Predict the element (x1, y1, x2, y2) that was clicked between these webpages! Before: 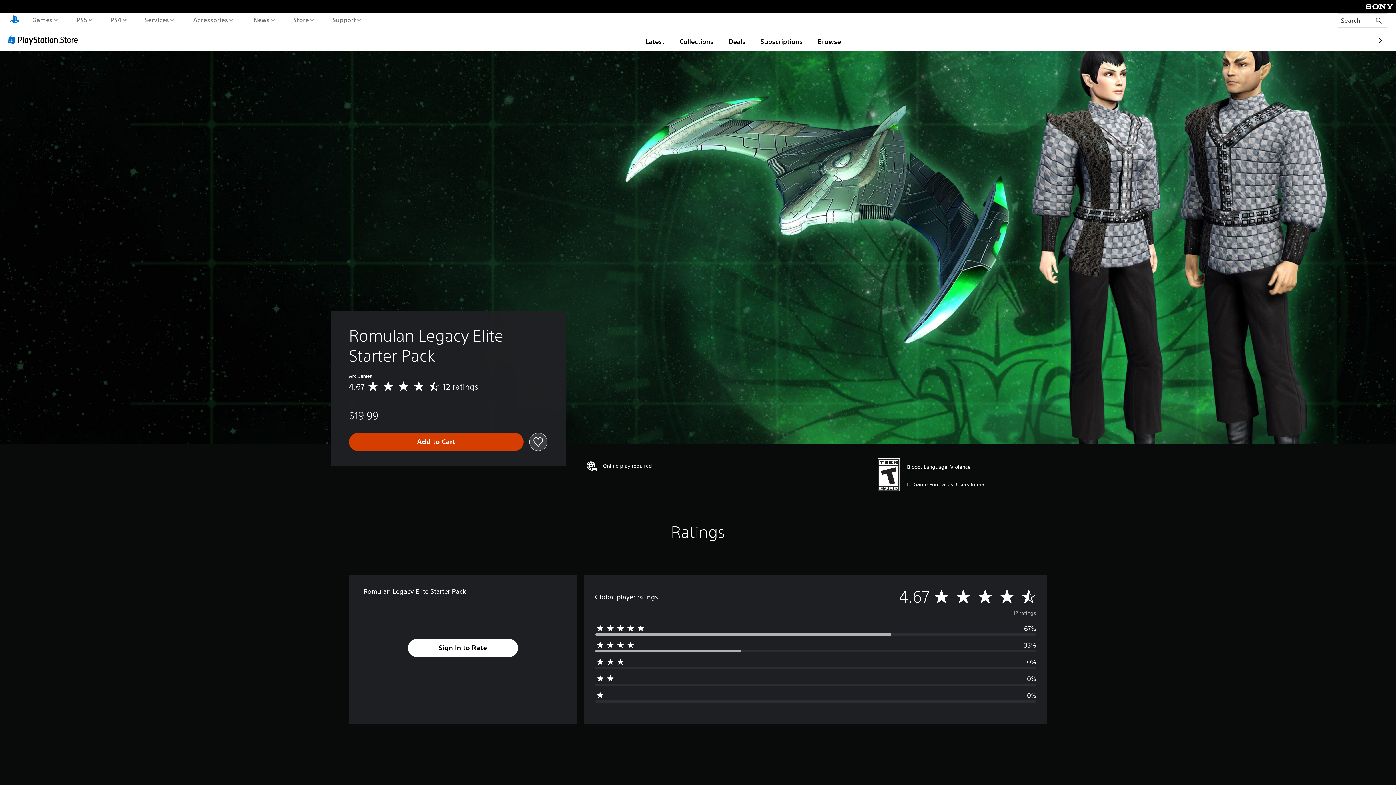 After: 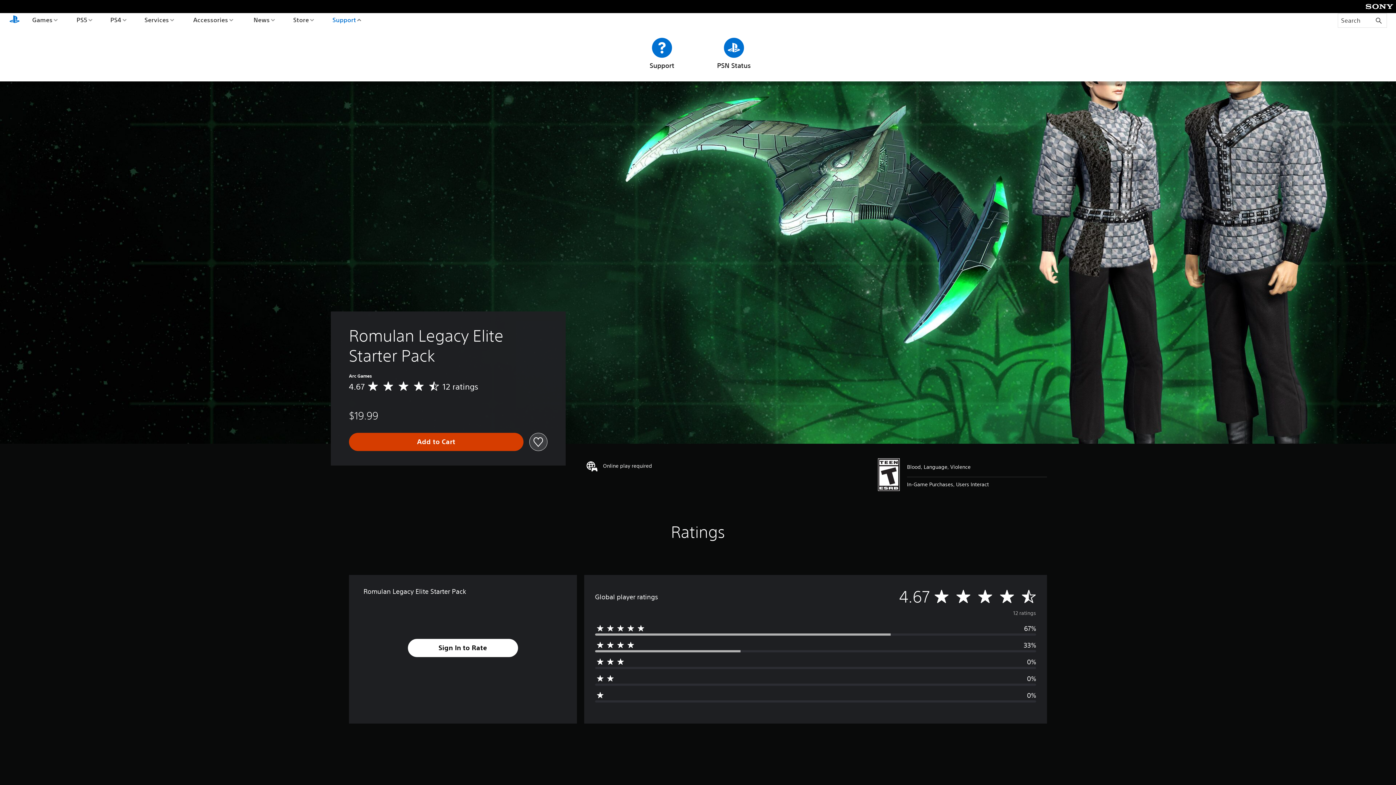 Action: bbox: (330, 13, 363, 26) label: Support